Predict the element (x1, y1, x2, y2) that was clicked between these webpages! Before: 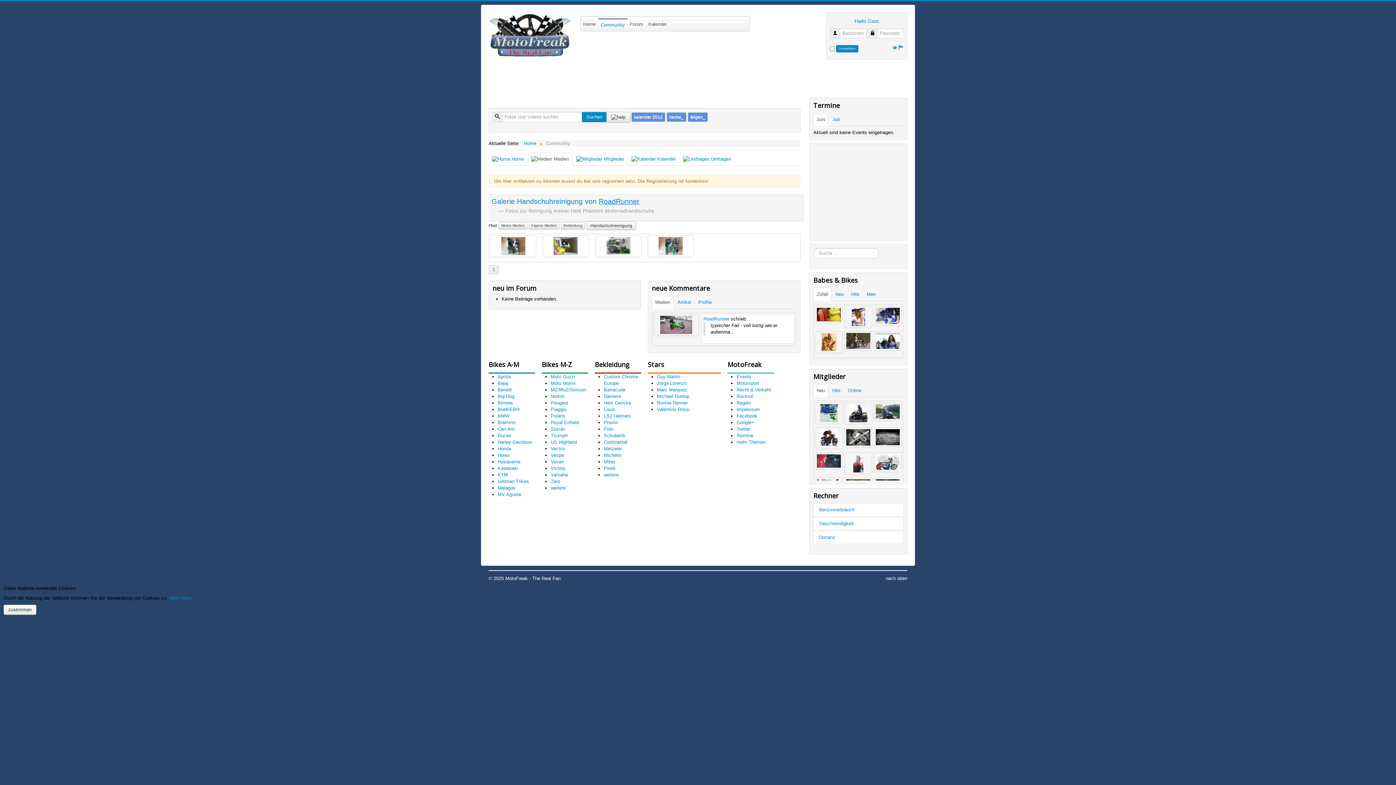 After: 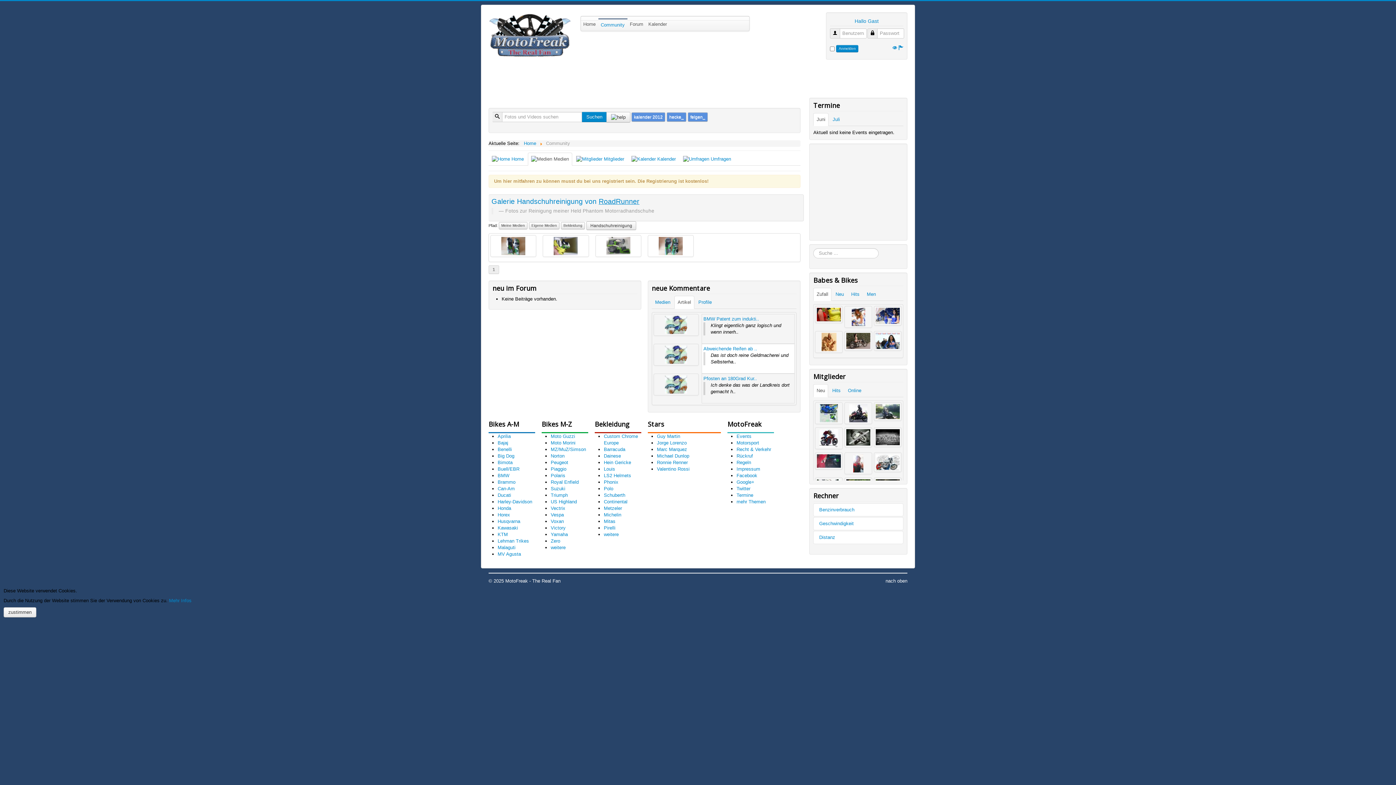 Action: bbox: (674, 296, 694, 309) label: Artikel